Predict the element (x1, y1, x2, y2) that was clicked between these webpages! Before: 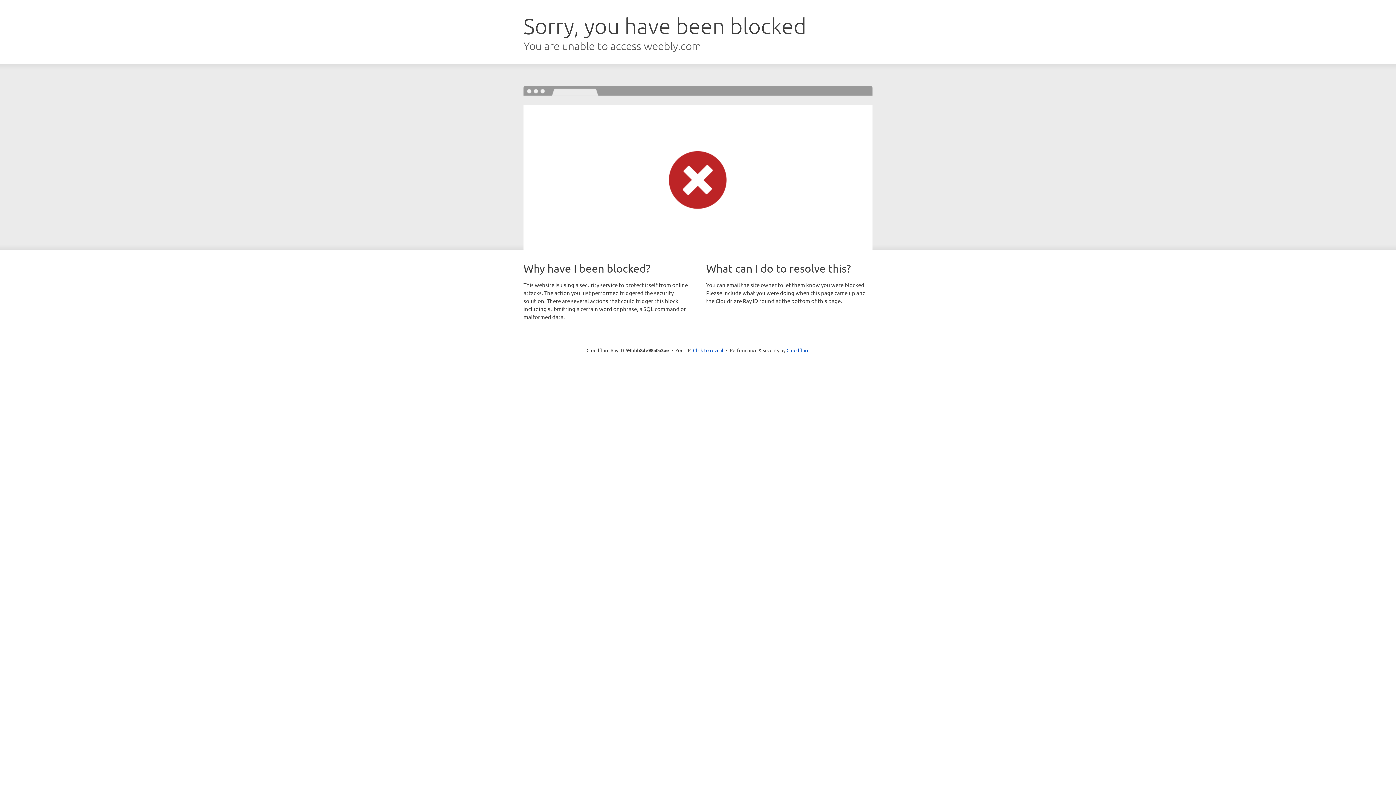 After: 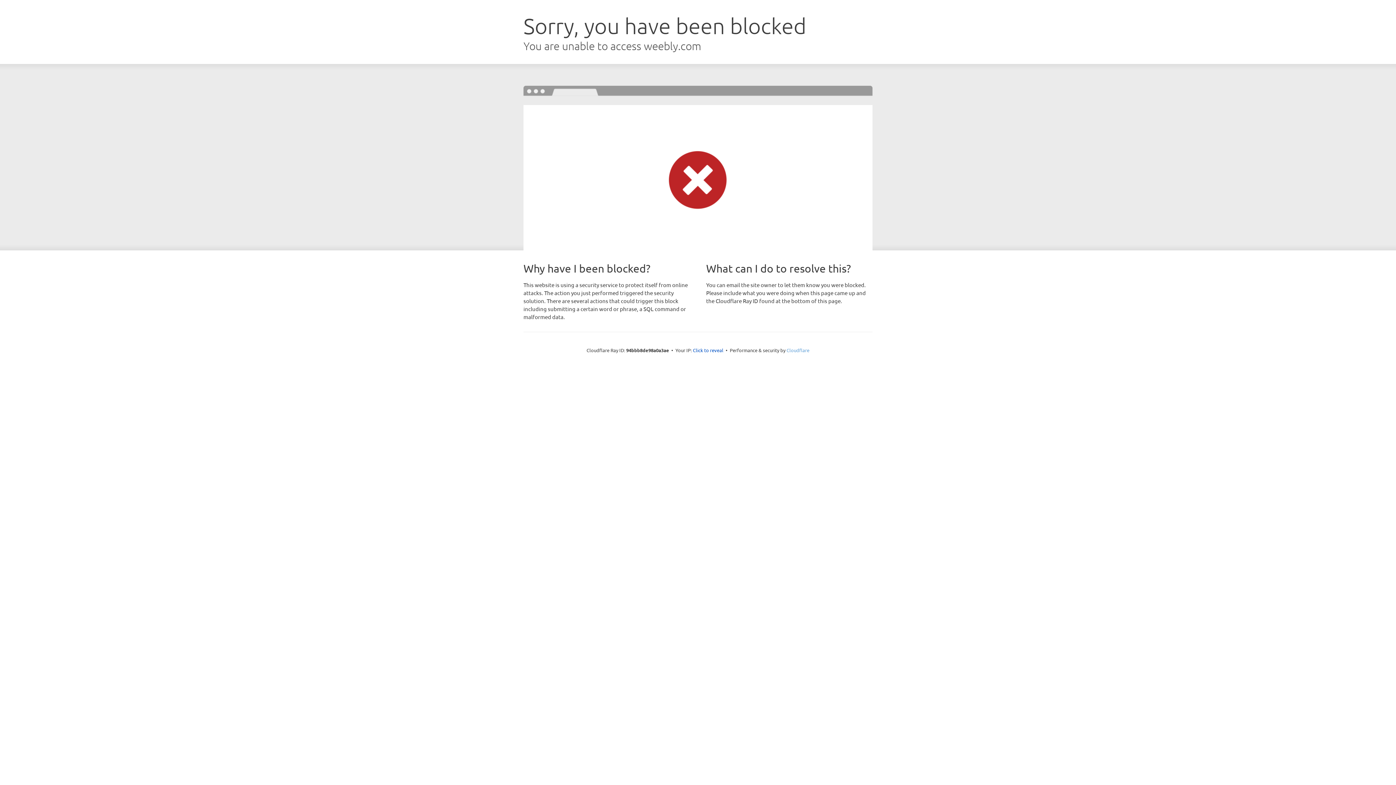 Action: bbox: (786, 347, 809, 353) label: Cloudflare